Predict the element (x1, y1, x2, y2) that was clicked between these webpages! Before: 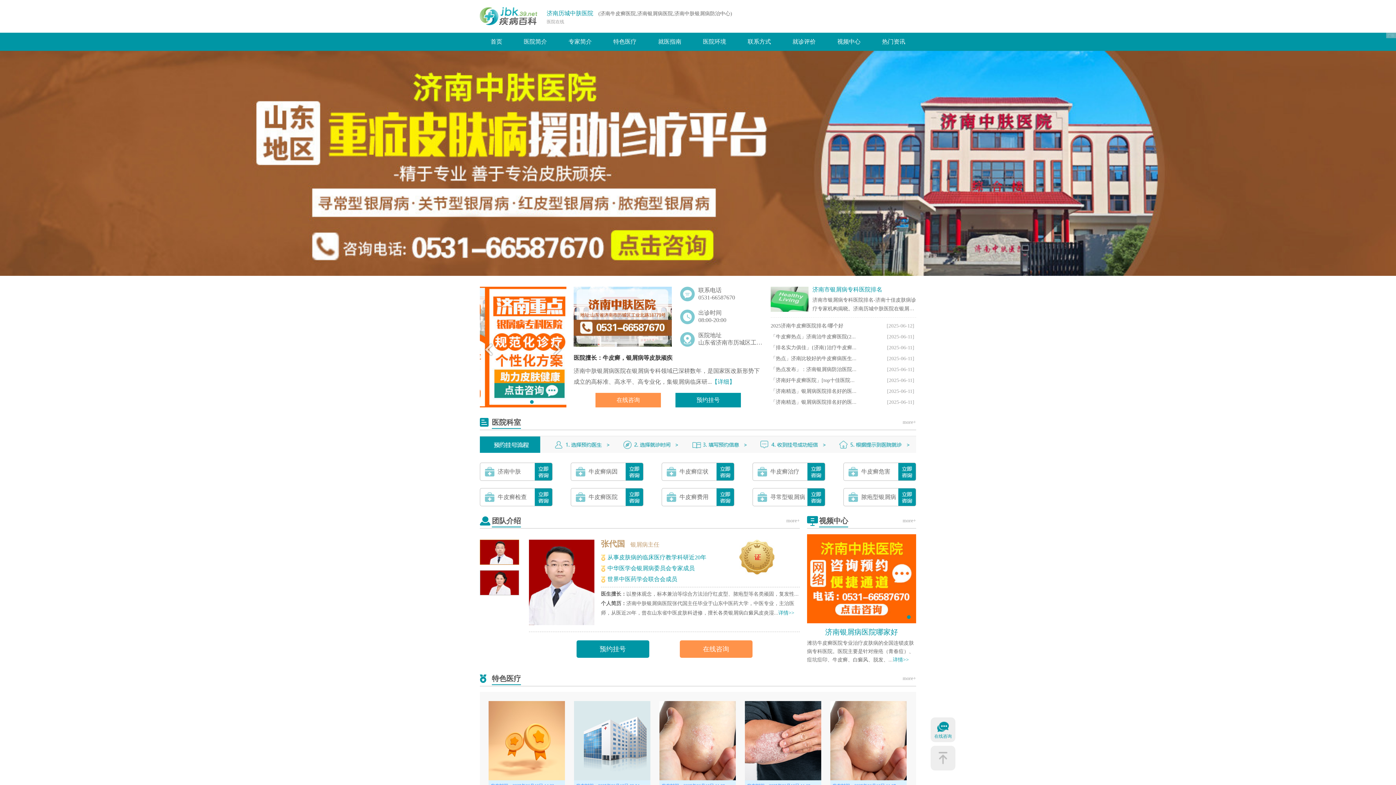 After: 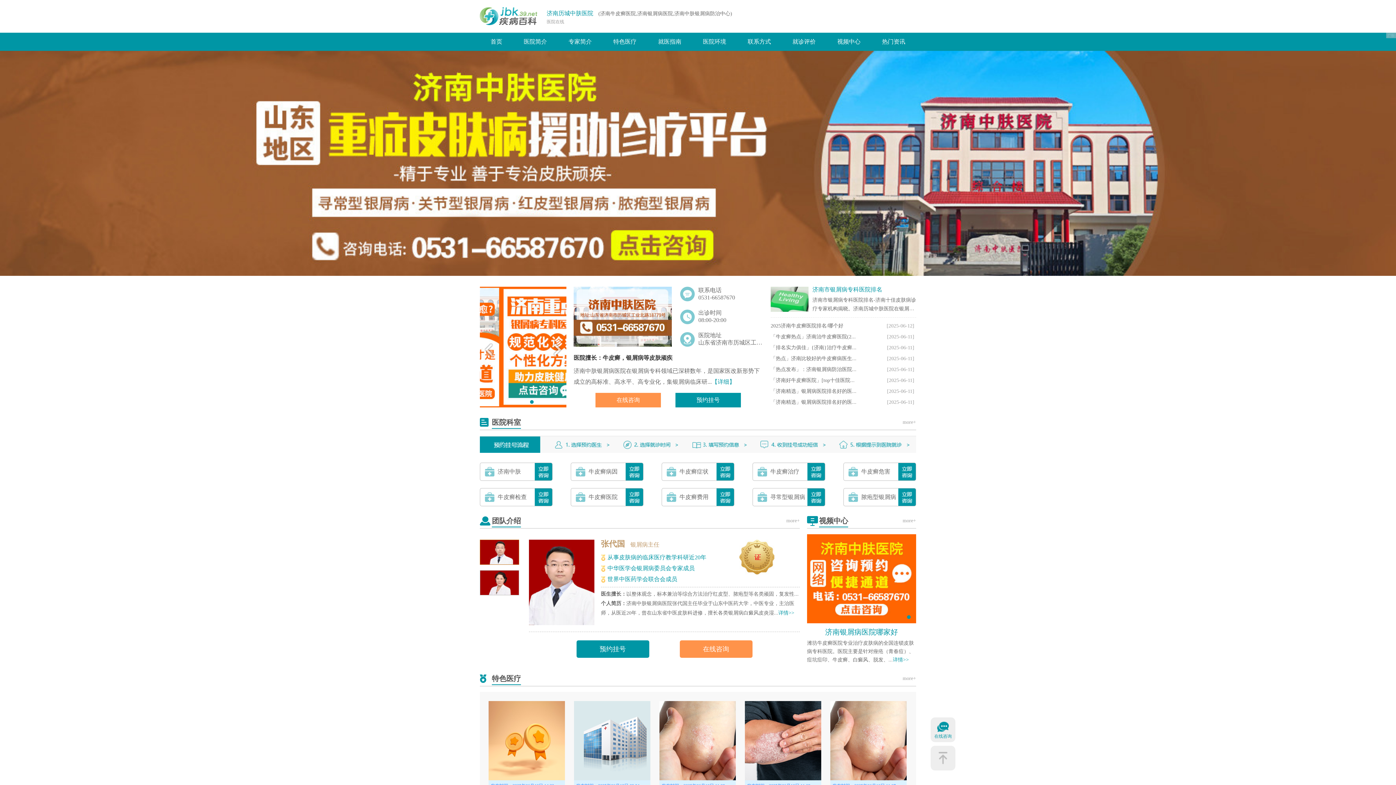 Action: bbox: (0, 50, 1396, 275)